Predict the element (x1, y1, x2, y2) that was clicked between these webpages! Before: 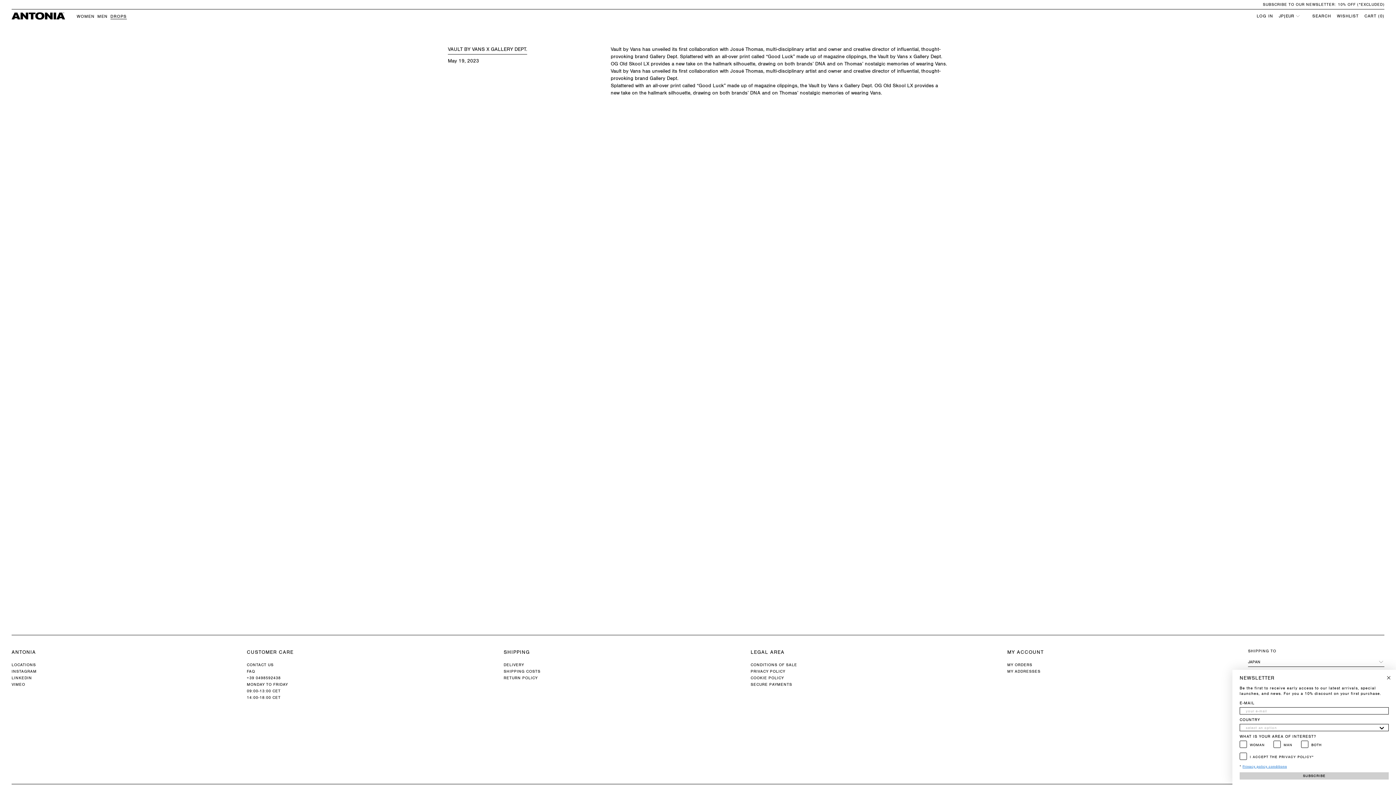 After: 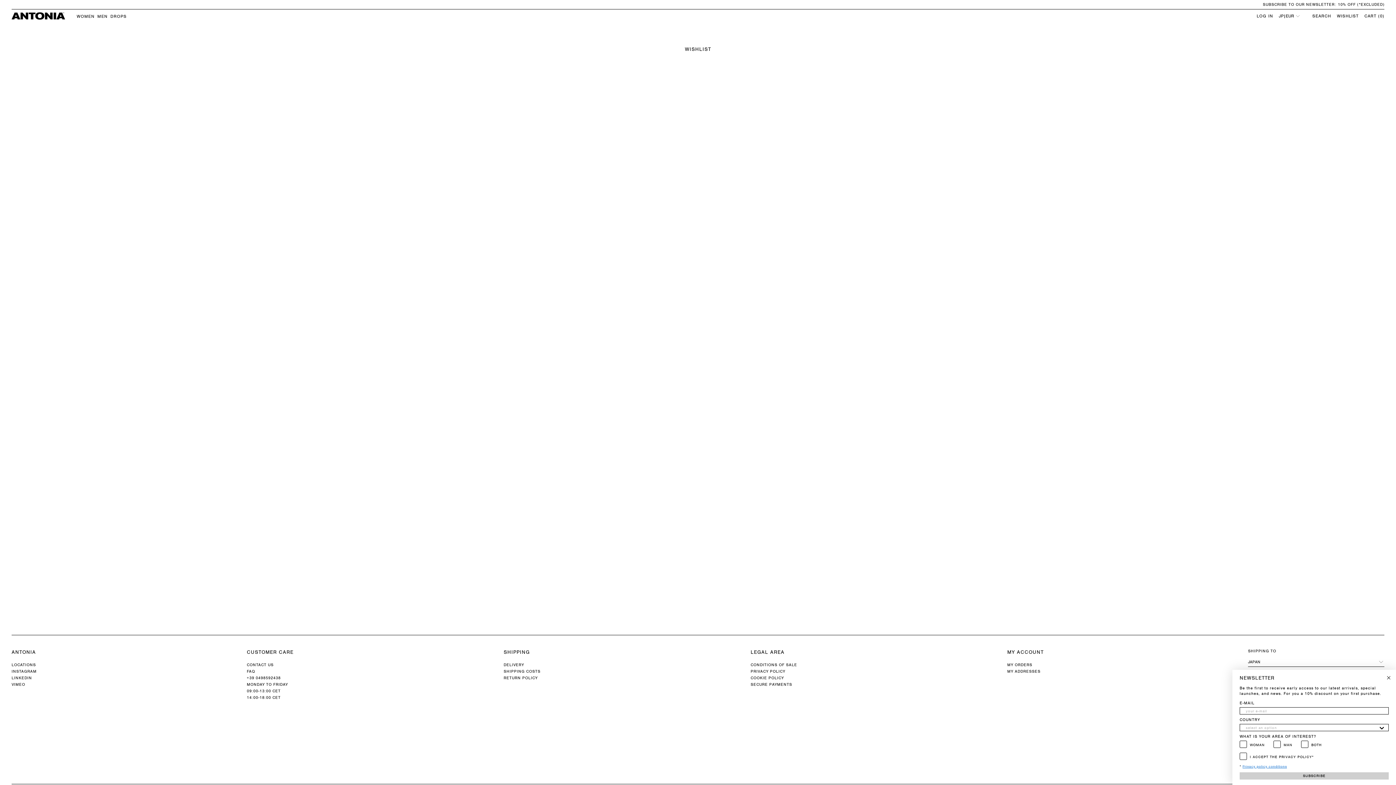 Action: label: WISHLIST bbox: (1337, 13, 1358, 18)